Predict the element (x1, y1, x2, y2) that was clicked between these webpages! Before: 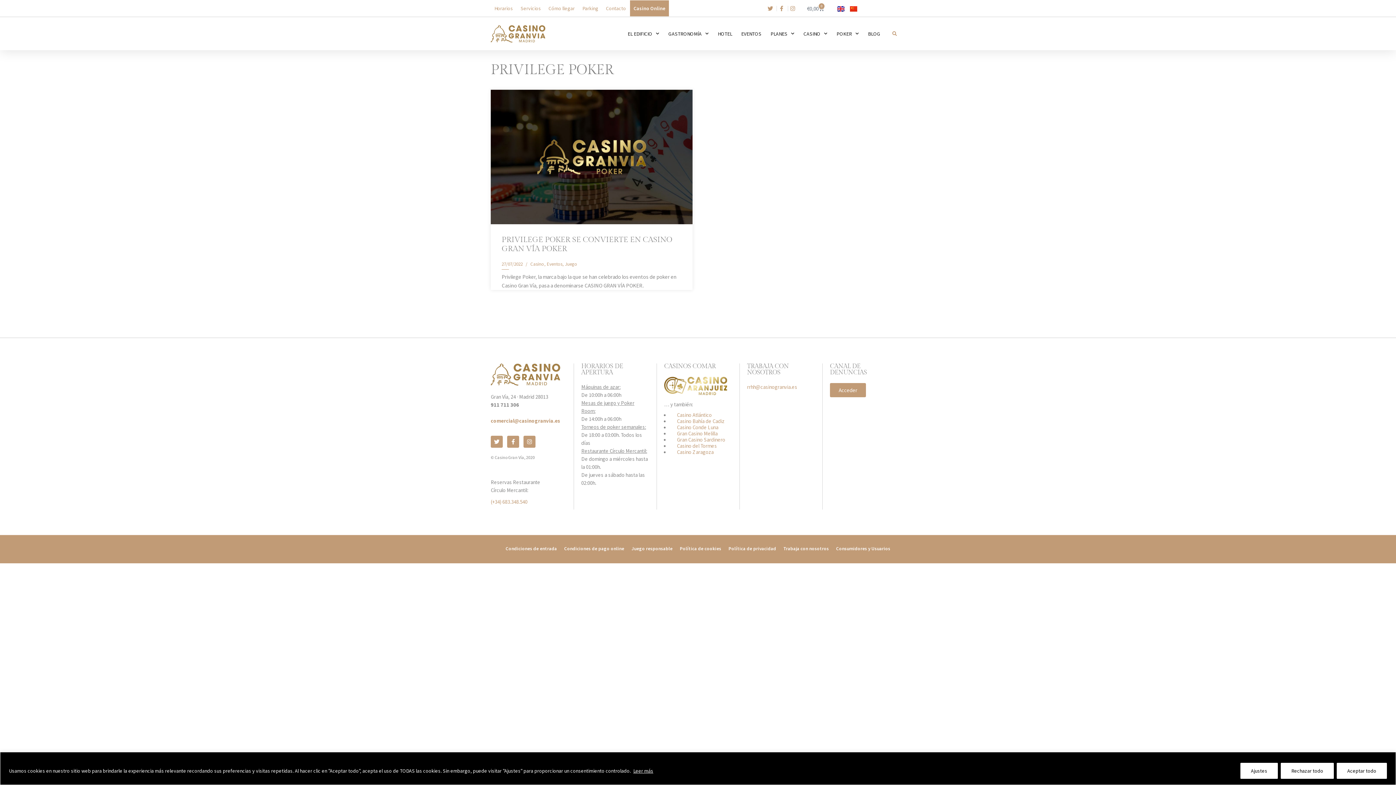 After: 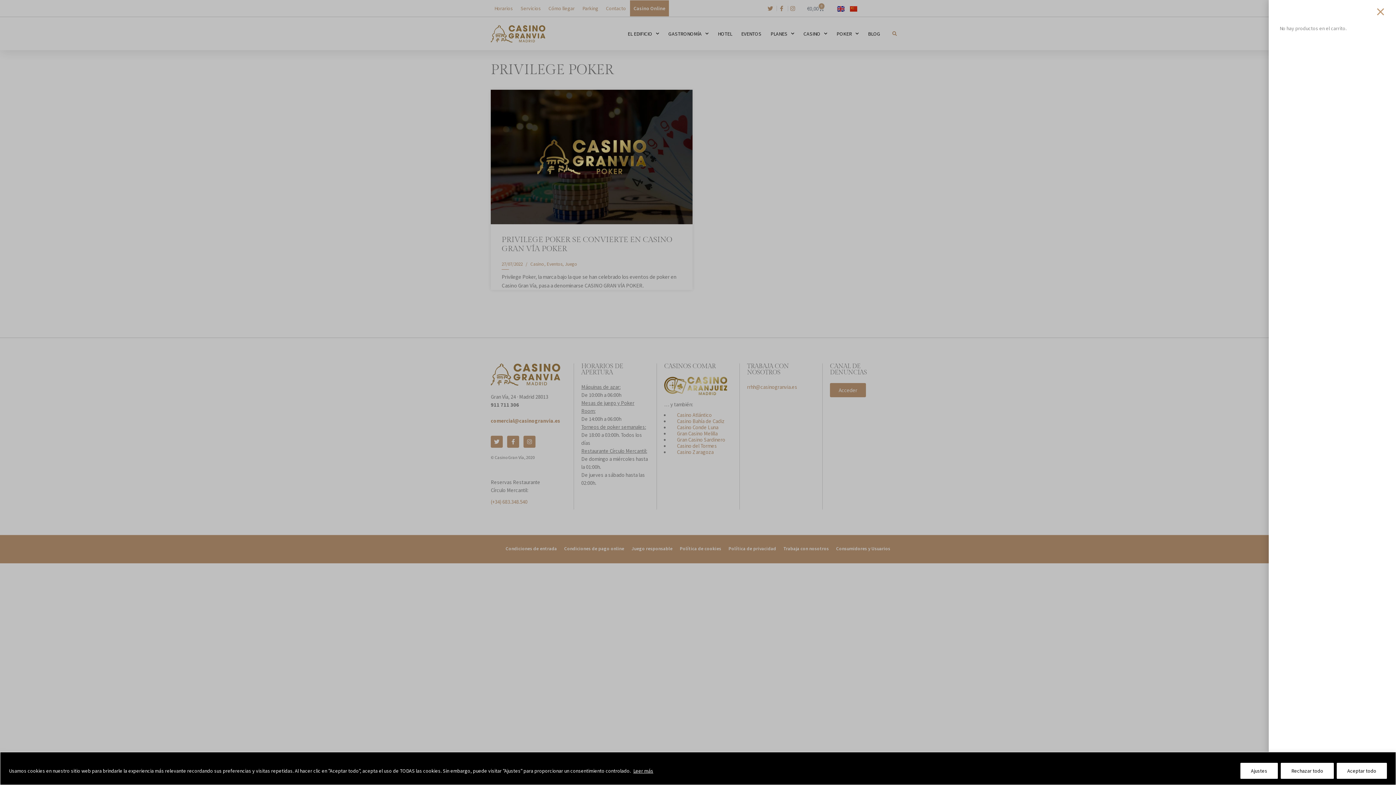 Action: label: €0,00
0
Carrito bbox: (801, 0, 829, 16)